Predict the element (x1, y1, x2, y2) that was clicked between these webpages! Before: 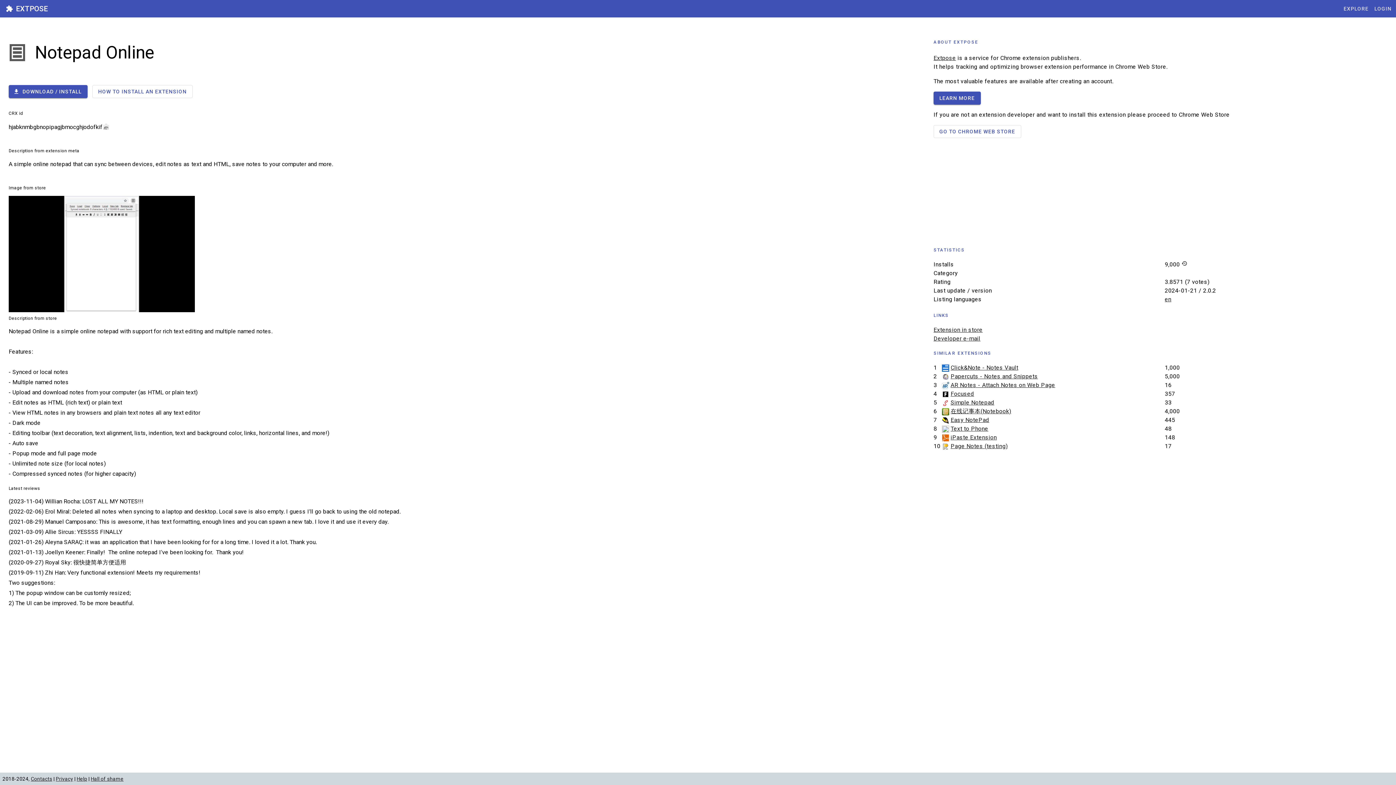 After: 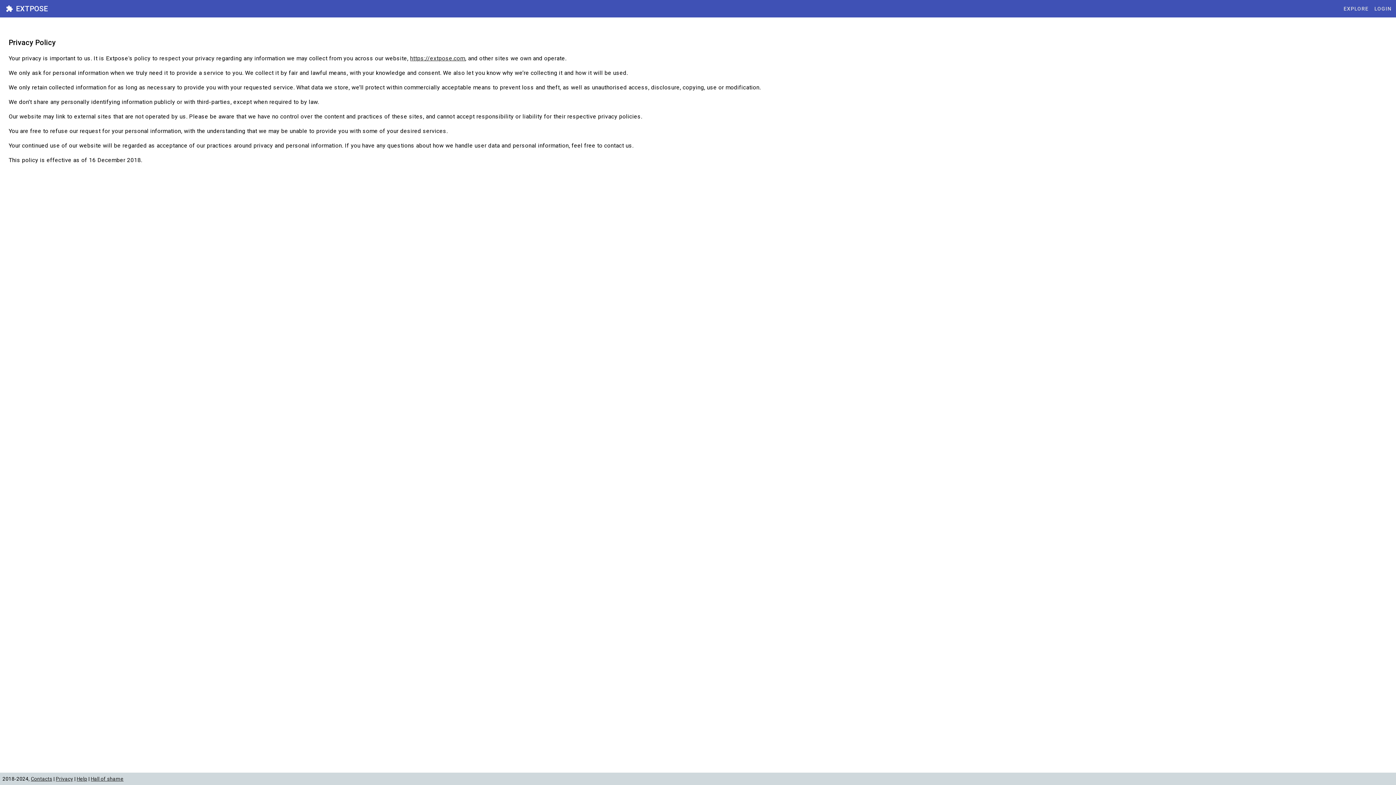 Action: bbox: (55, 776, 73, 782) label: Privacy